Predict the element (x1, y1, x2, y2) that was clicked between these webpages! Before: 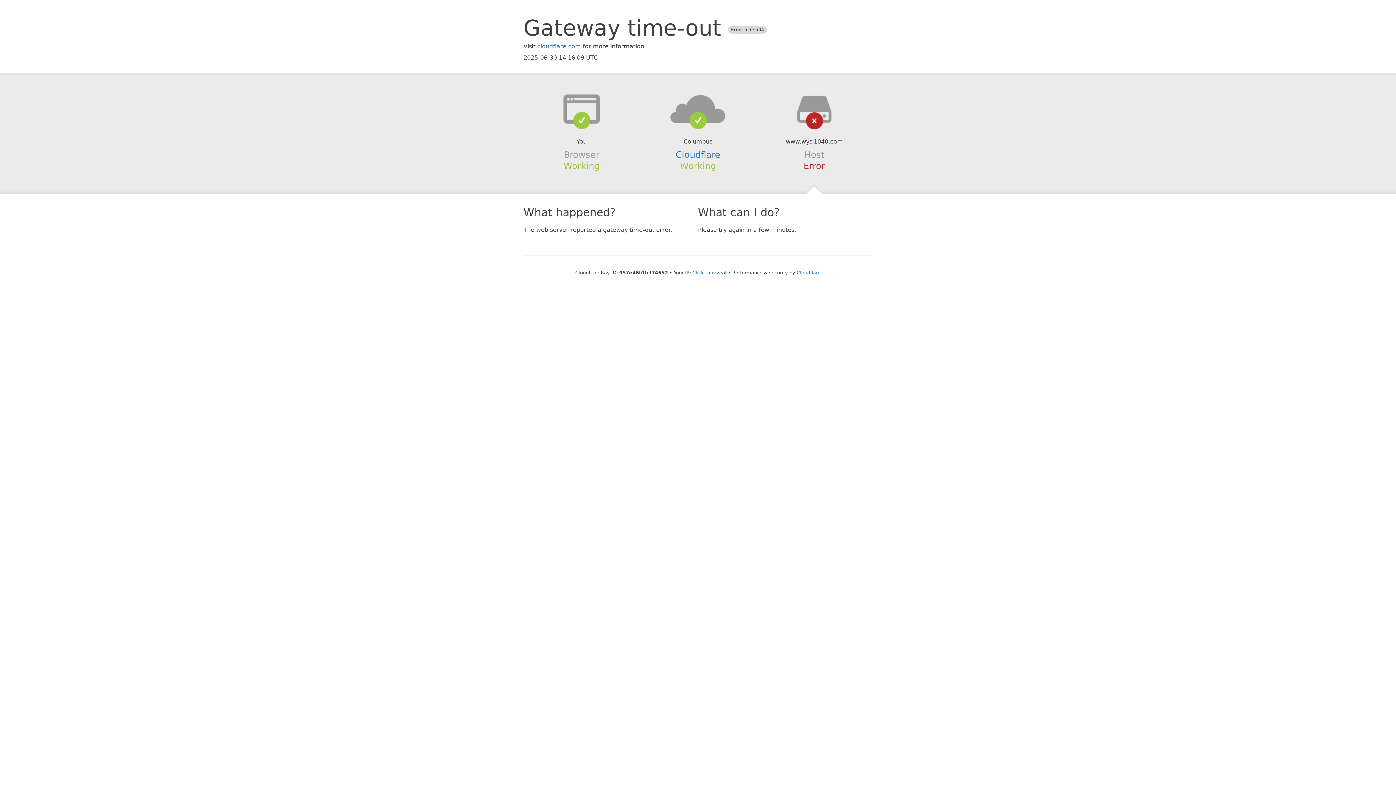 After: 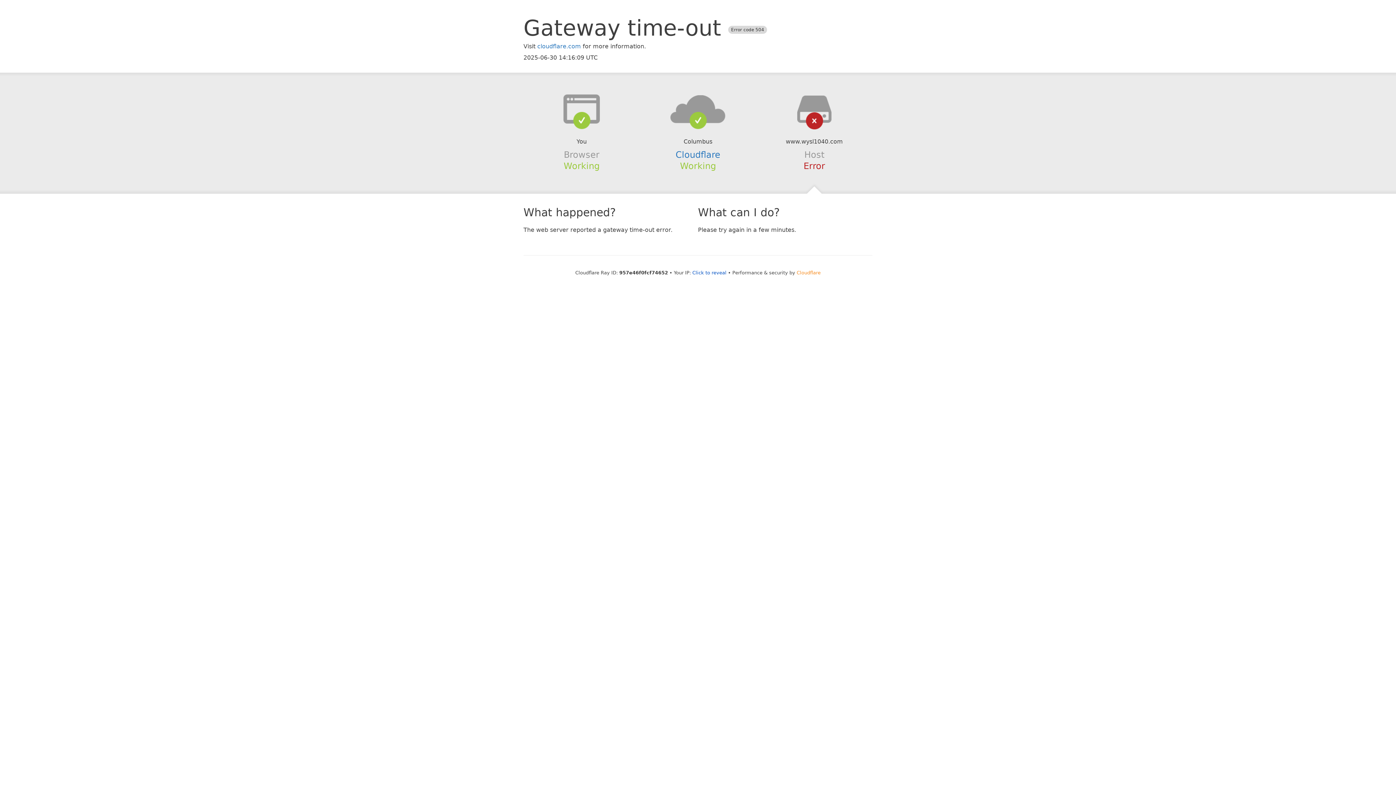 Action: bbox: (796, 270, 820, 275) label: Cloudflare